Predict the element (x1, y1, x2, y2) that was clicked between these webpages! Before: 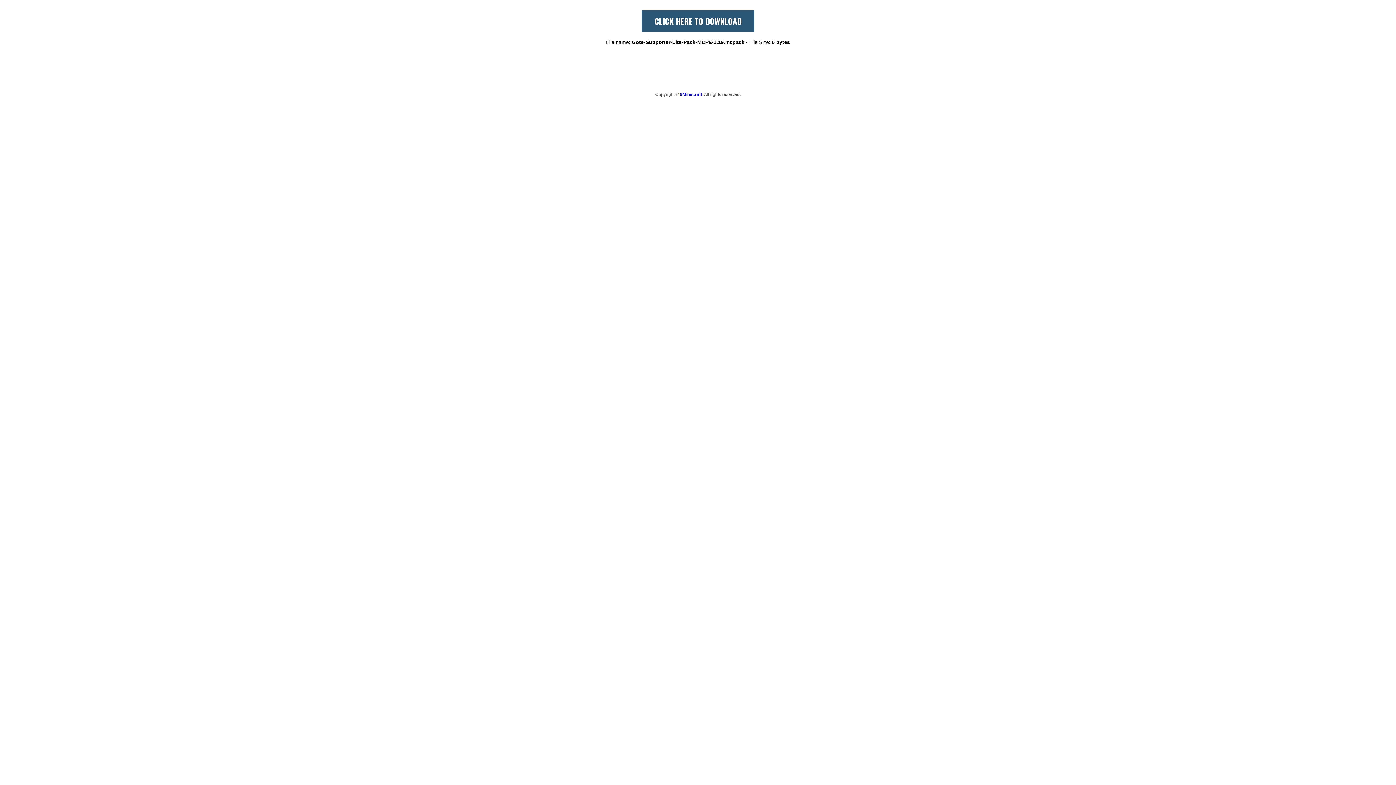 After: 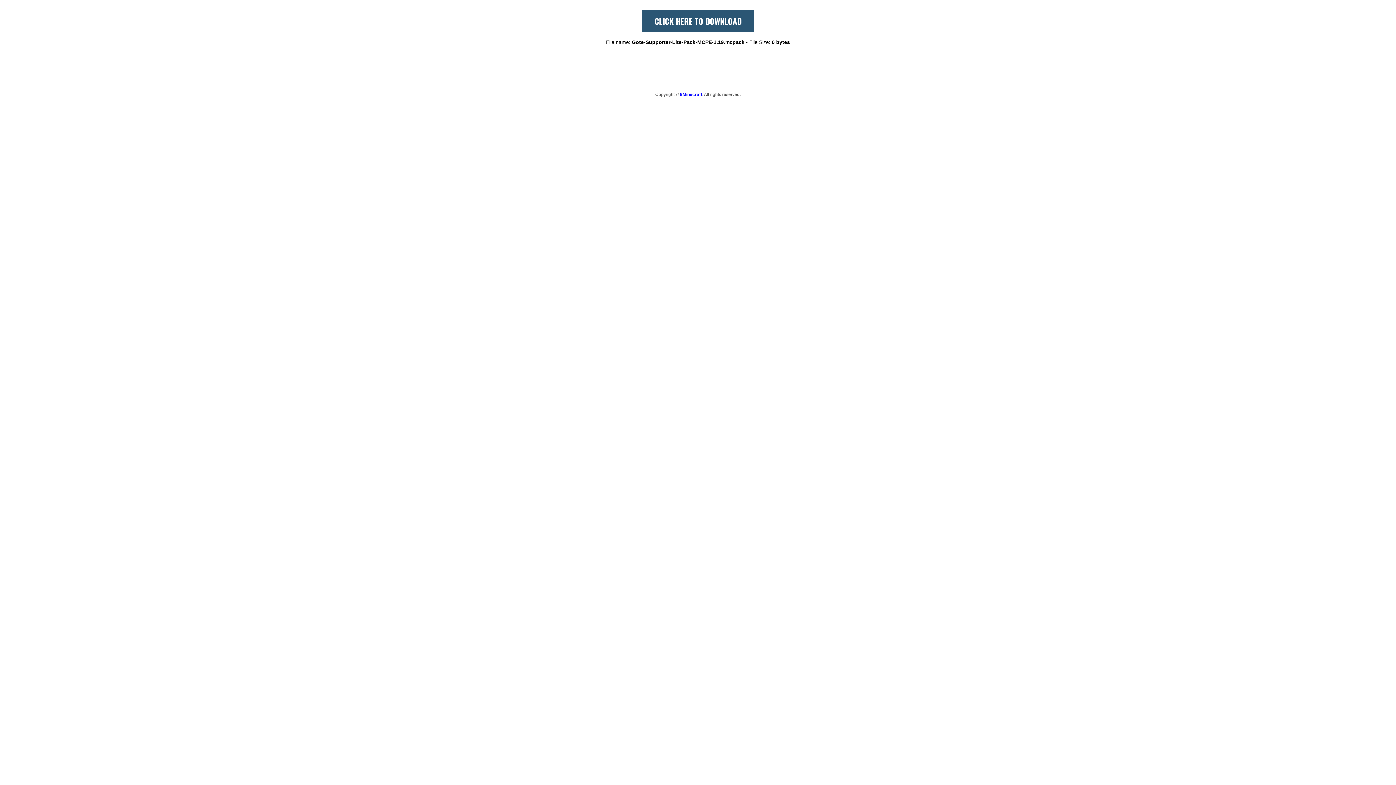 Action: label: CLICK HERE TO DOWNLOAD bbox: (654, 15, 741, 26)